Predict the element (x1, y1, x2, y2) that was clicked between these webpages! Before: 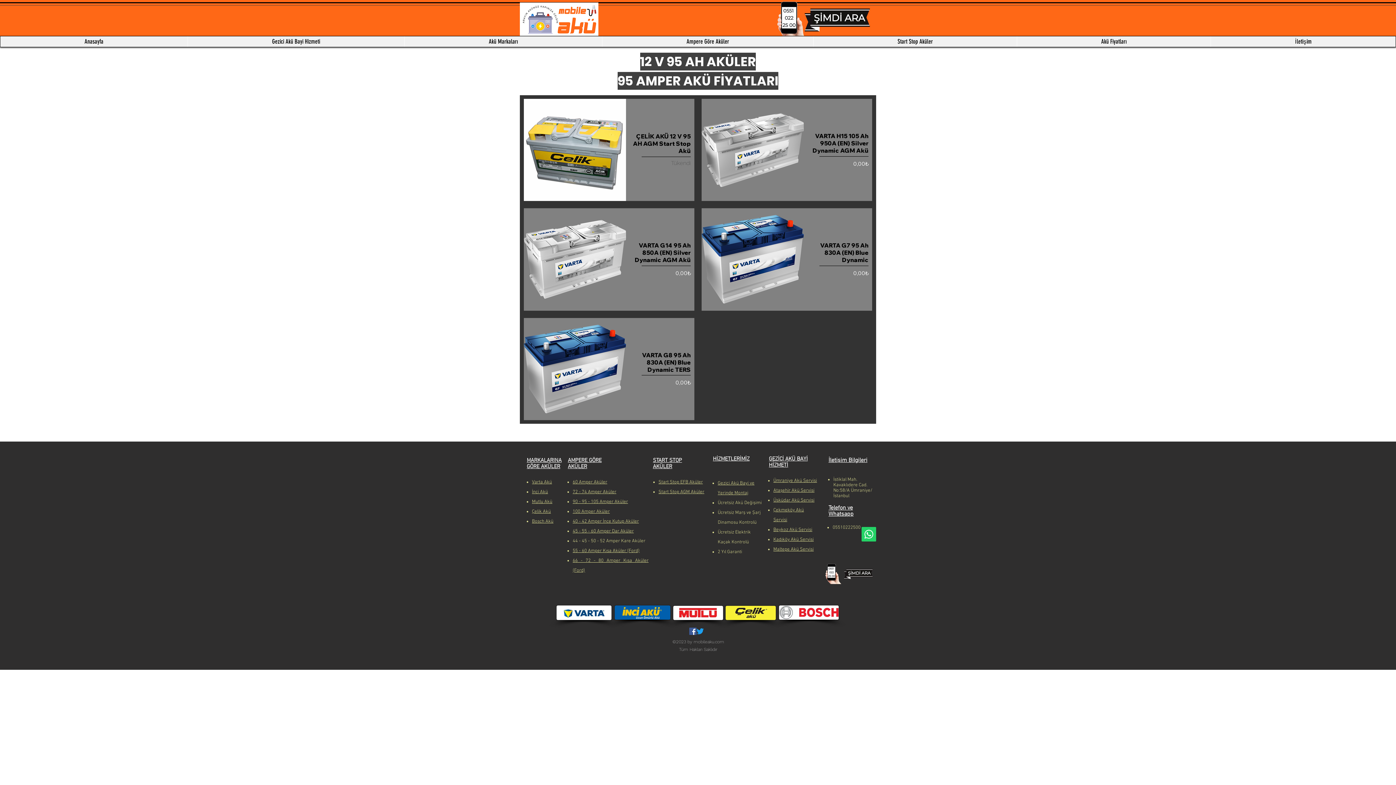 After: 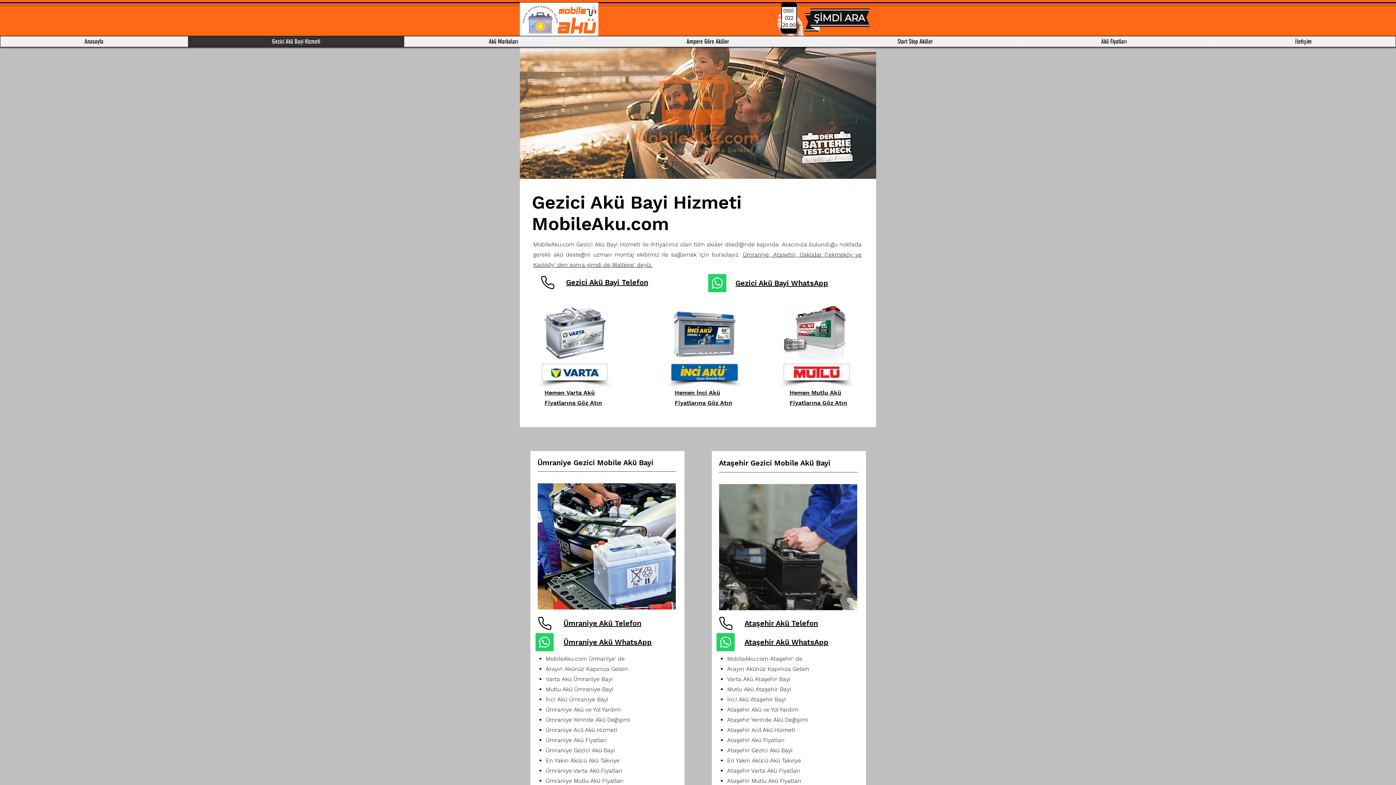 Action: bbox: (187, 36, 404, 46) label: Gezici Akü Bayi Hizmeti